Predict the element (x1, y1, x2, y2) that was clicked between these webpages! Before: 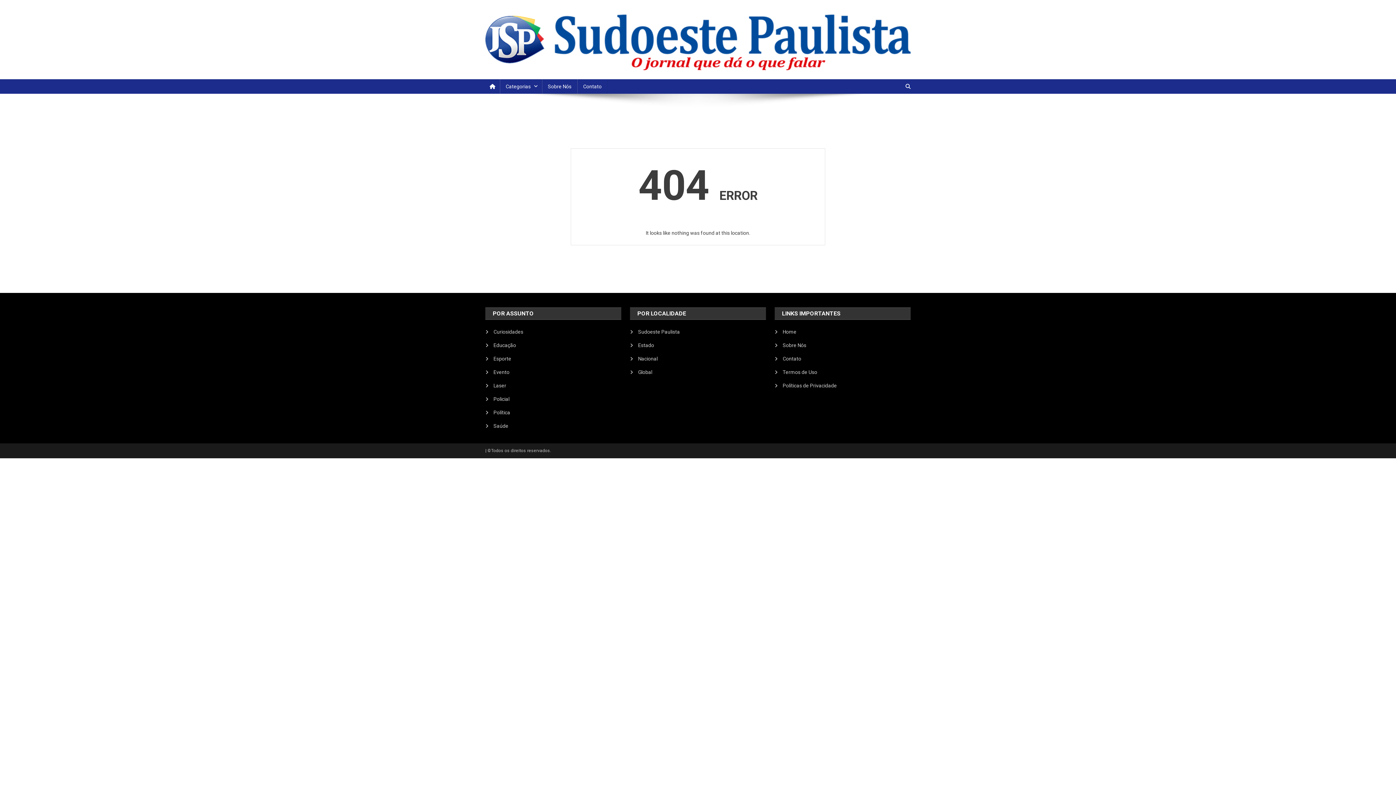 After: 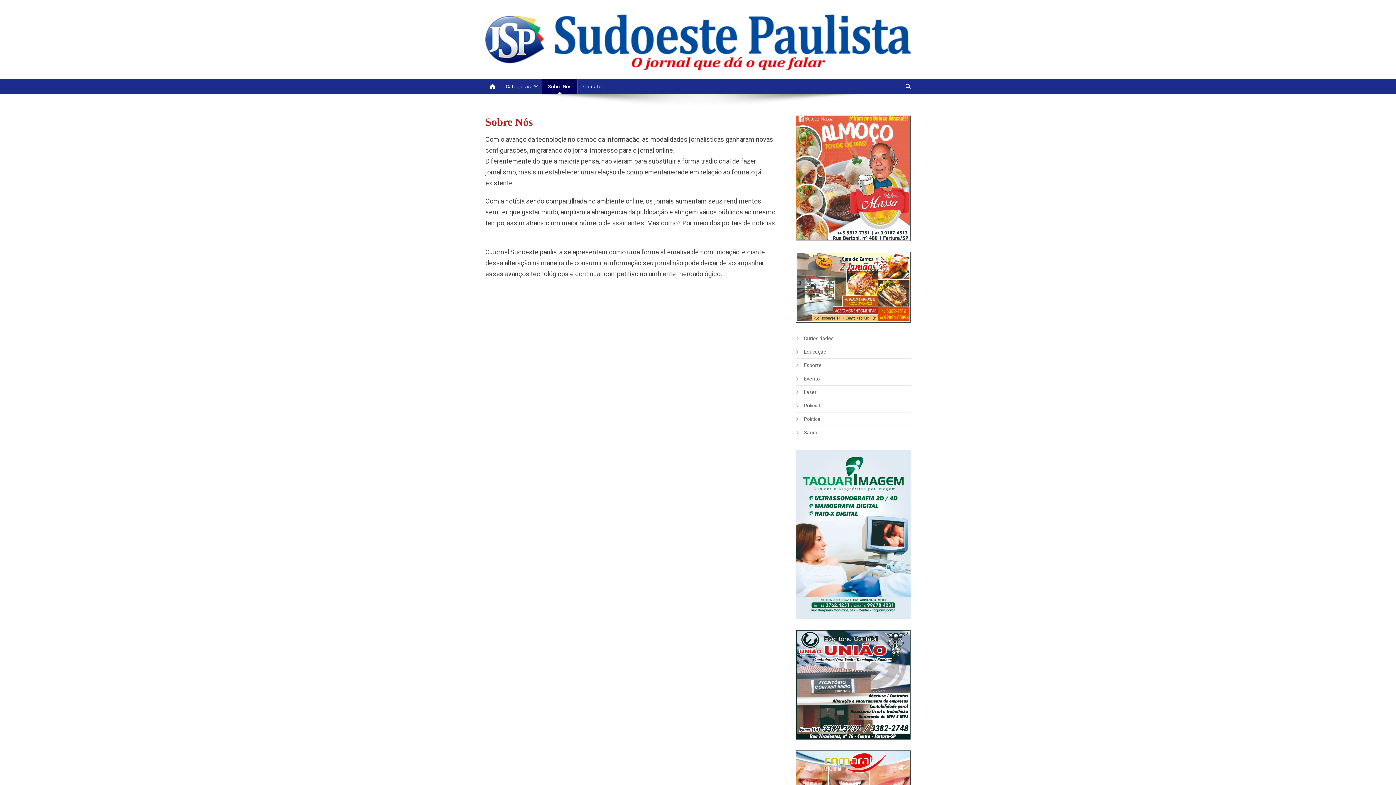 Action: label: Sobre Nós bbox: (542, 79, 577, 93)